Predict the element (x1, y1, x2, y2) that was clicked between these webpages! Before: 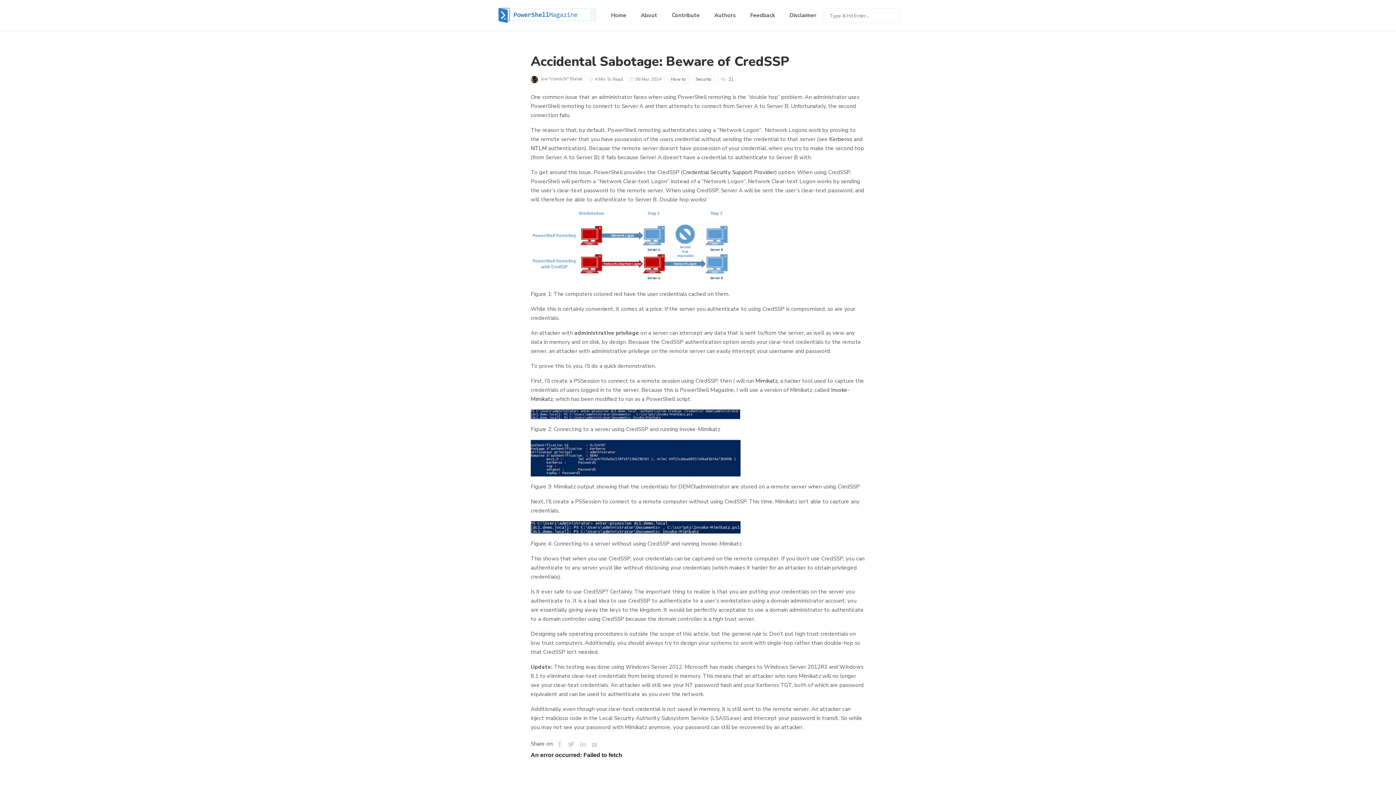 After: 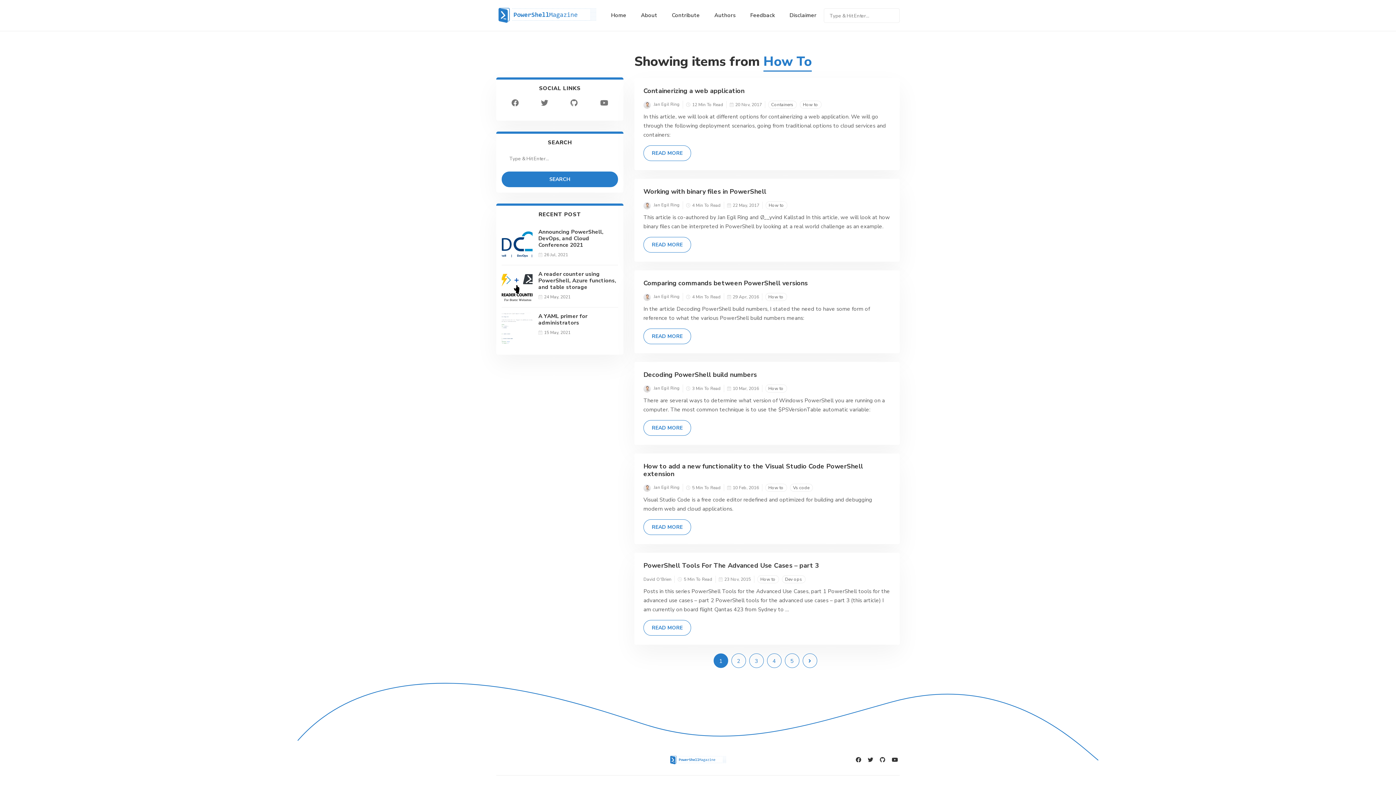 Action: label: How to bbox: (667, 75, 689, 83)